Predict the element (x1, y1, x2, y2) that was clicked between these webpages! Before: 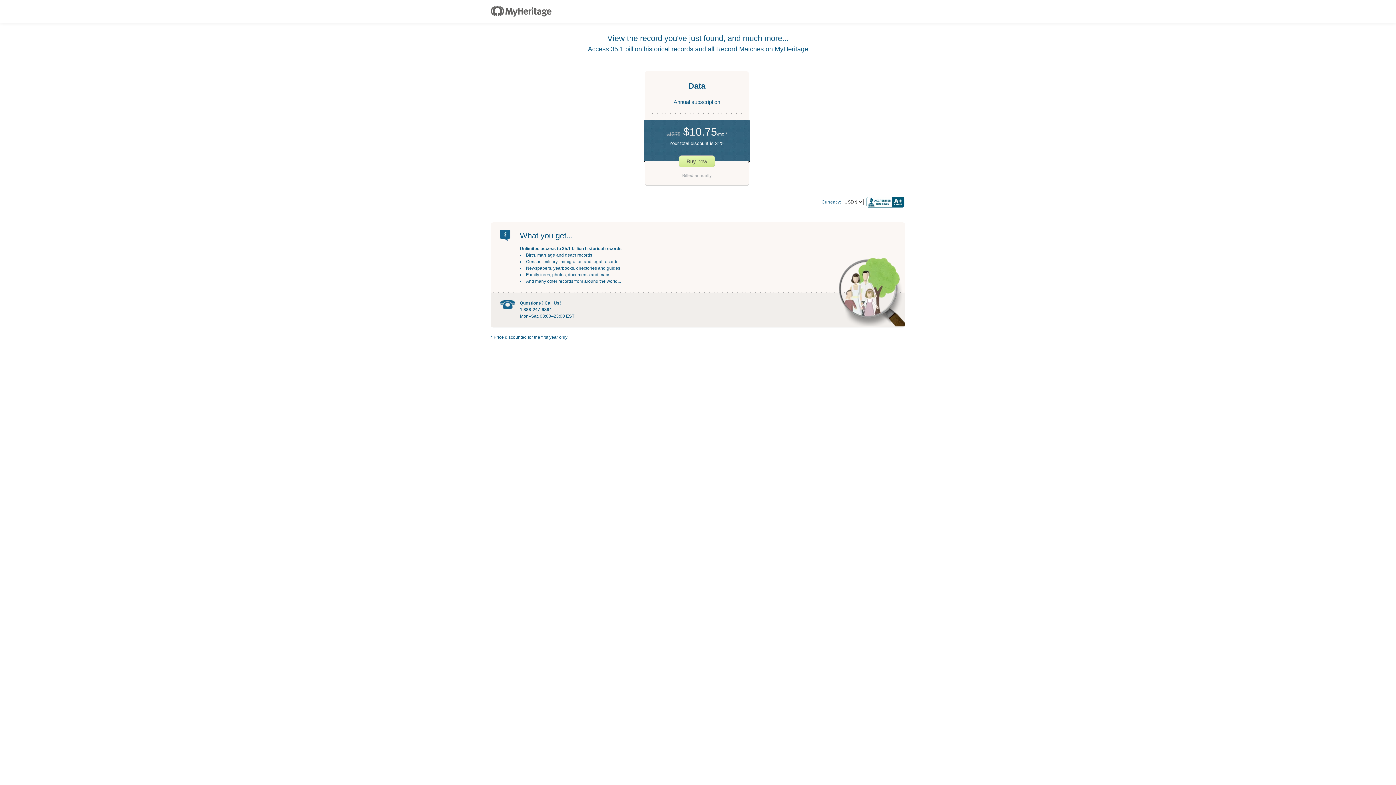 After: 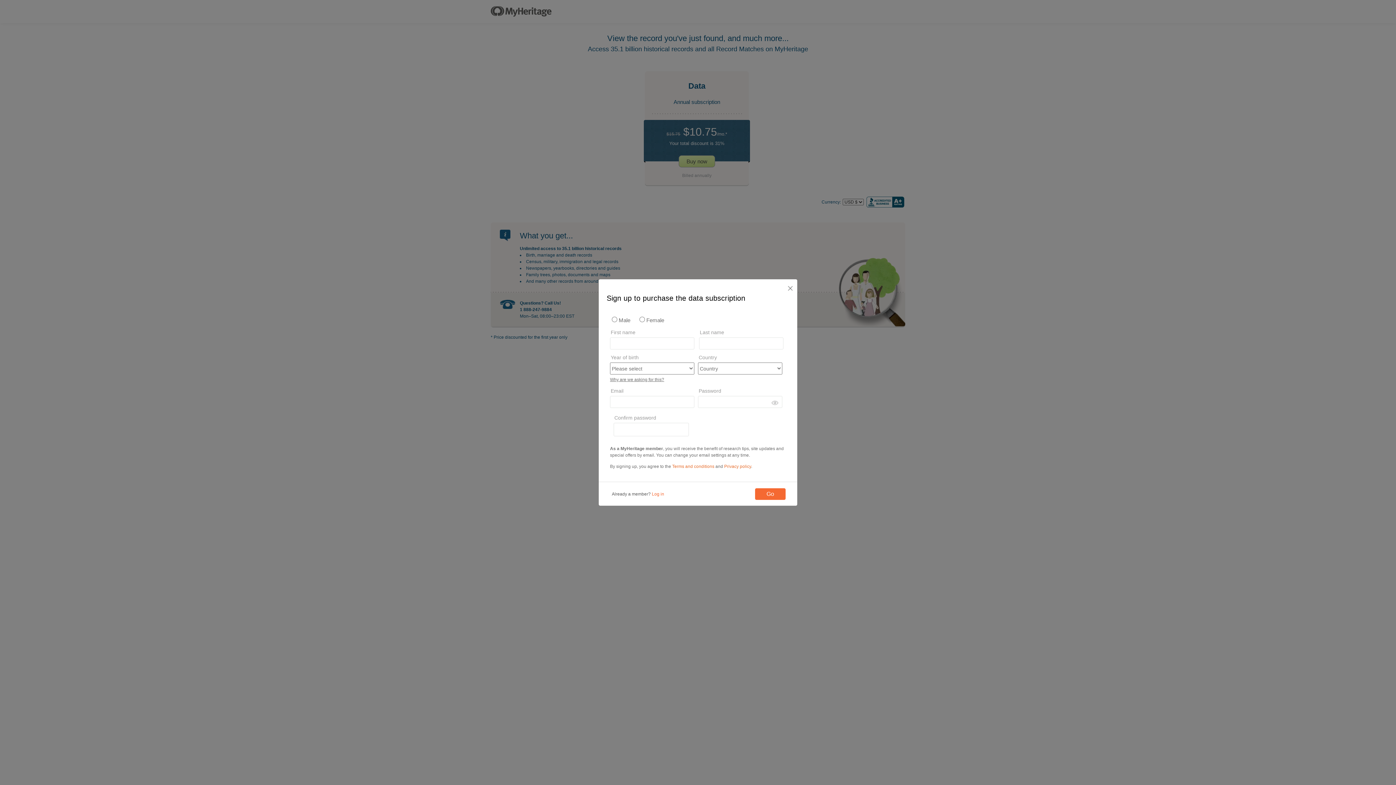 Action: label: Buy now bbox: (678, 155, 715, 167)